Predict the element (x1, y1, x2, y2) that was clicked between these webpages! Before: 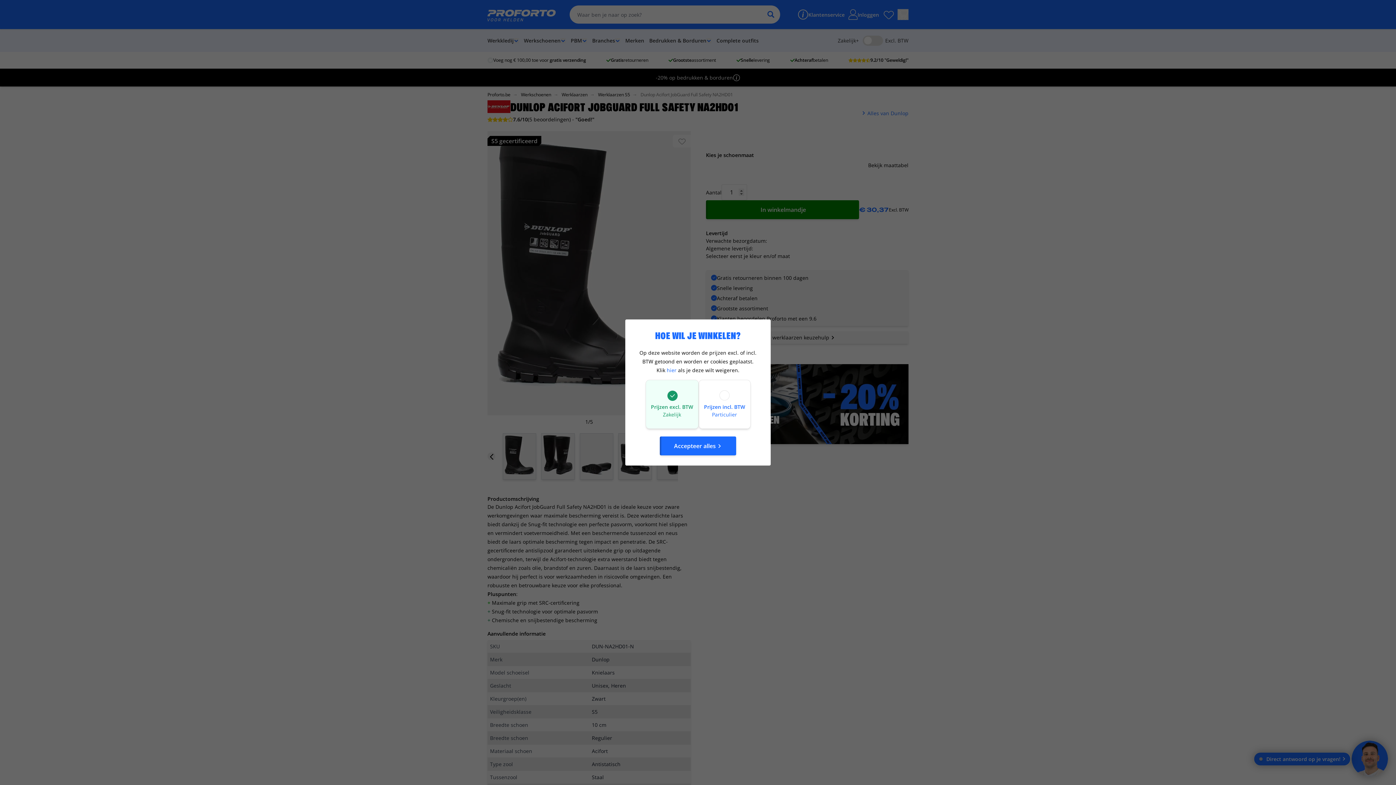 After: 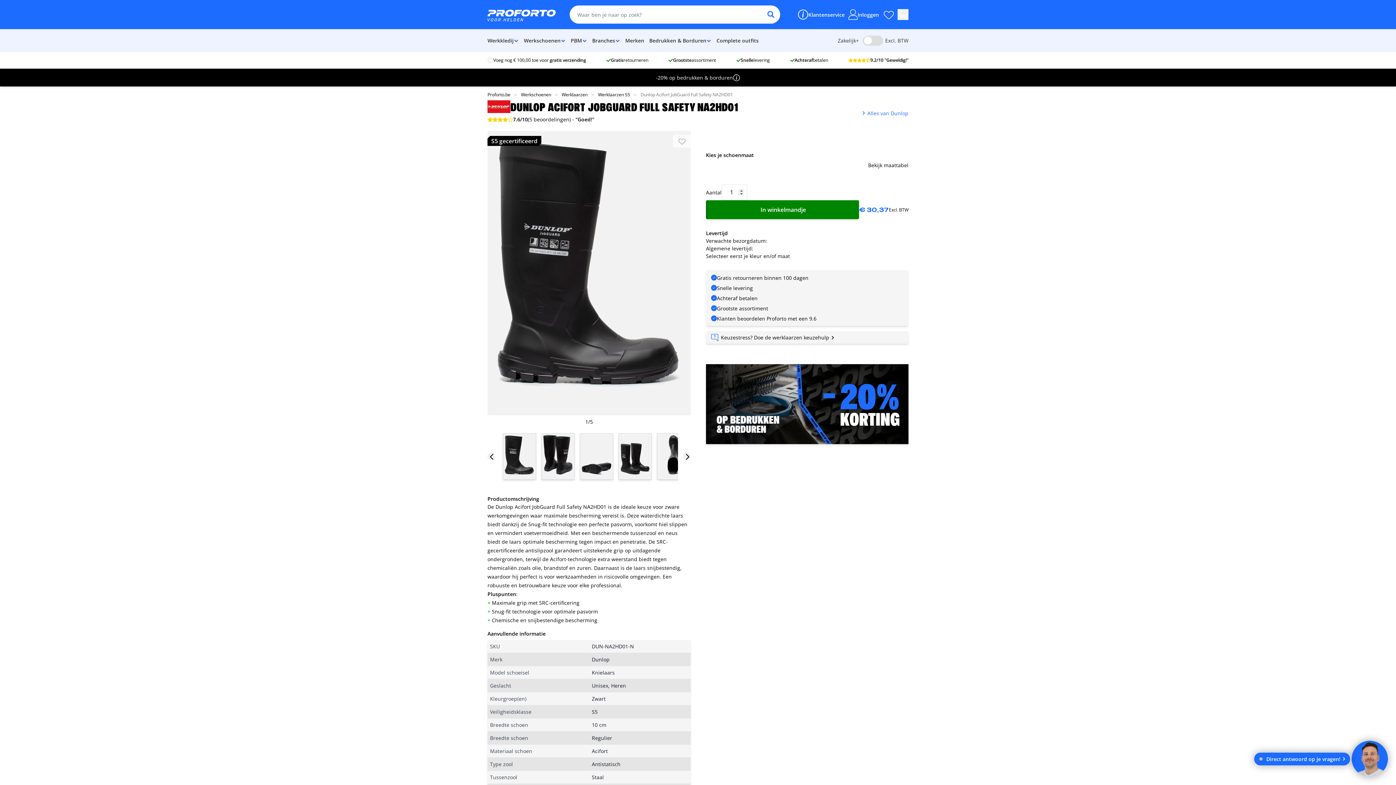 Action: label: Accepteer alles bbox: (660, 436, 736, 455)